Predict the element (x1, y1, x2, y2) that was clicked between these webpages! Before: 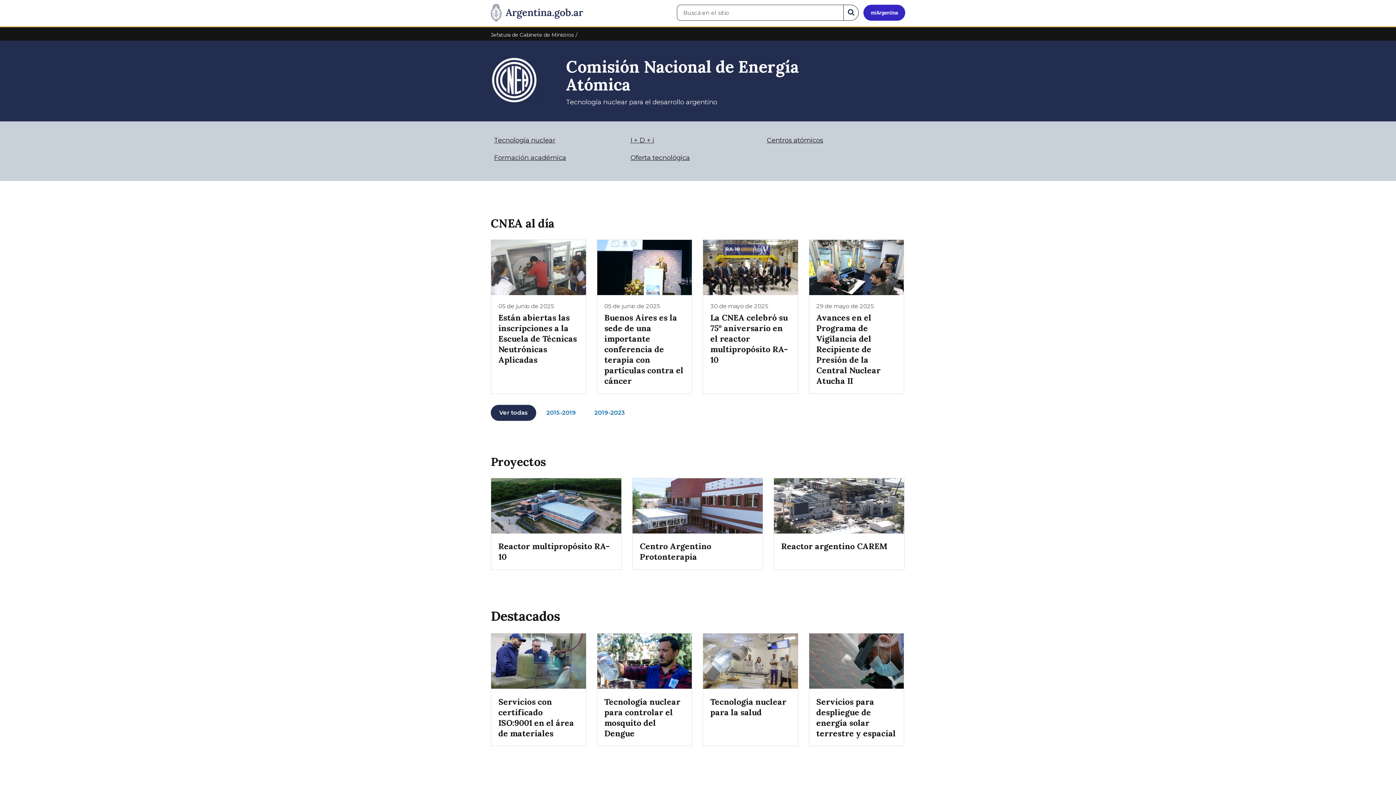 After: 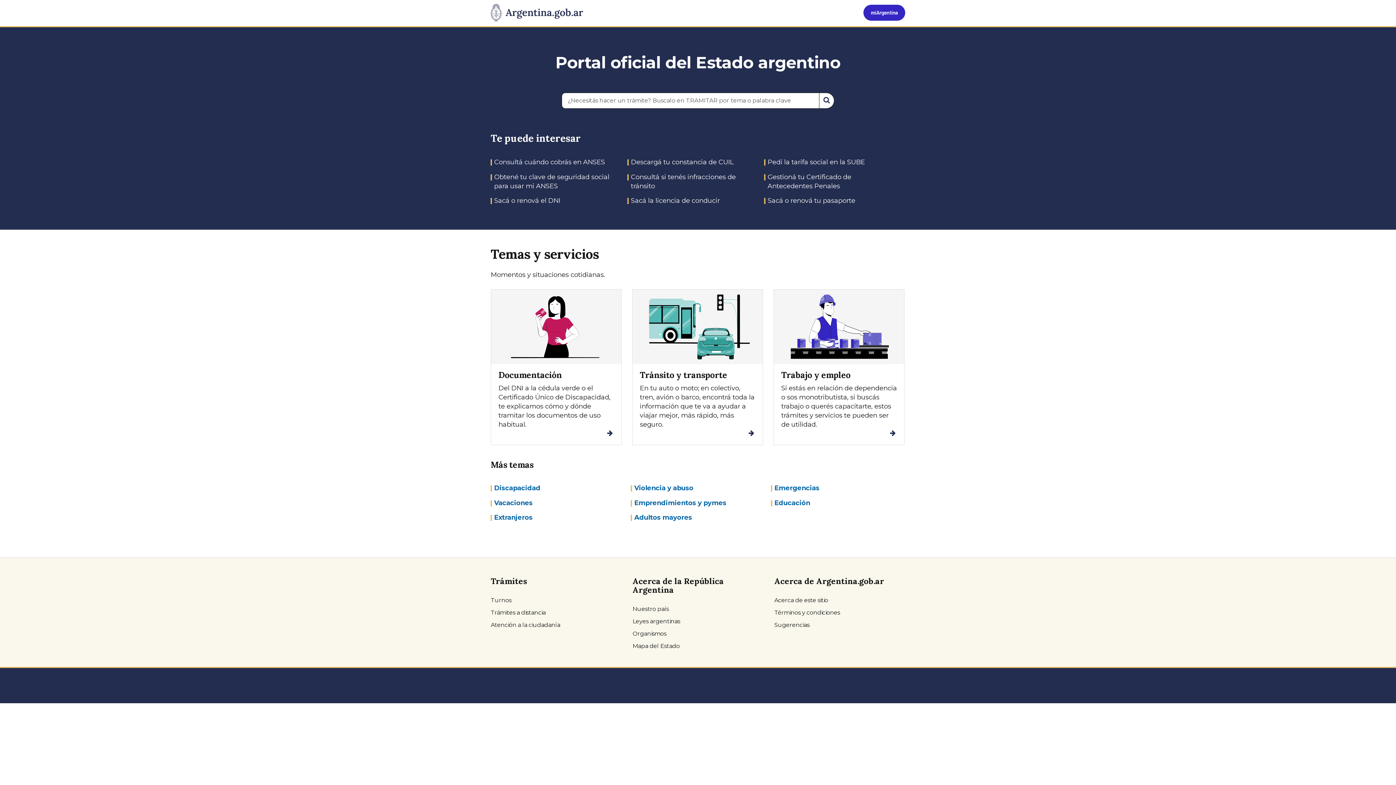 Action: label: Argentina.gob.ar Presidencia de la Nación bbox: (485, 0, 588, 26)